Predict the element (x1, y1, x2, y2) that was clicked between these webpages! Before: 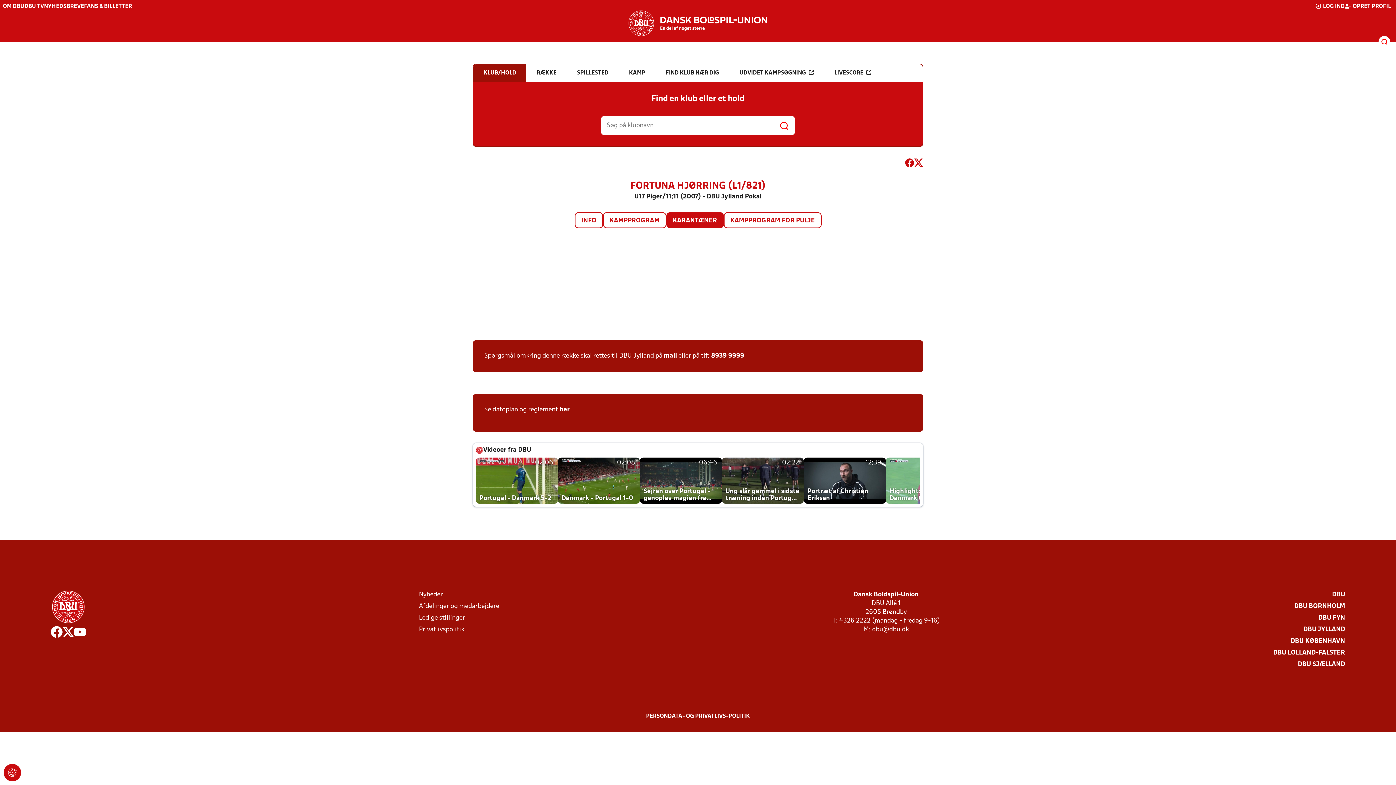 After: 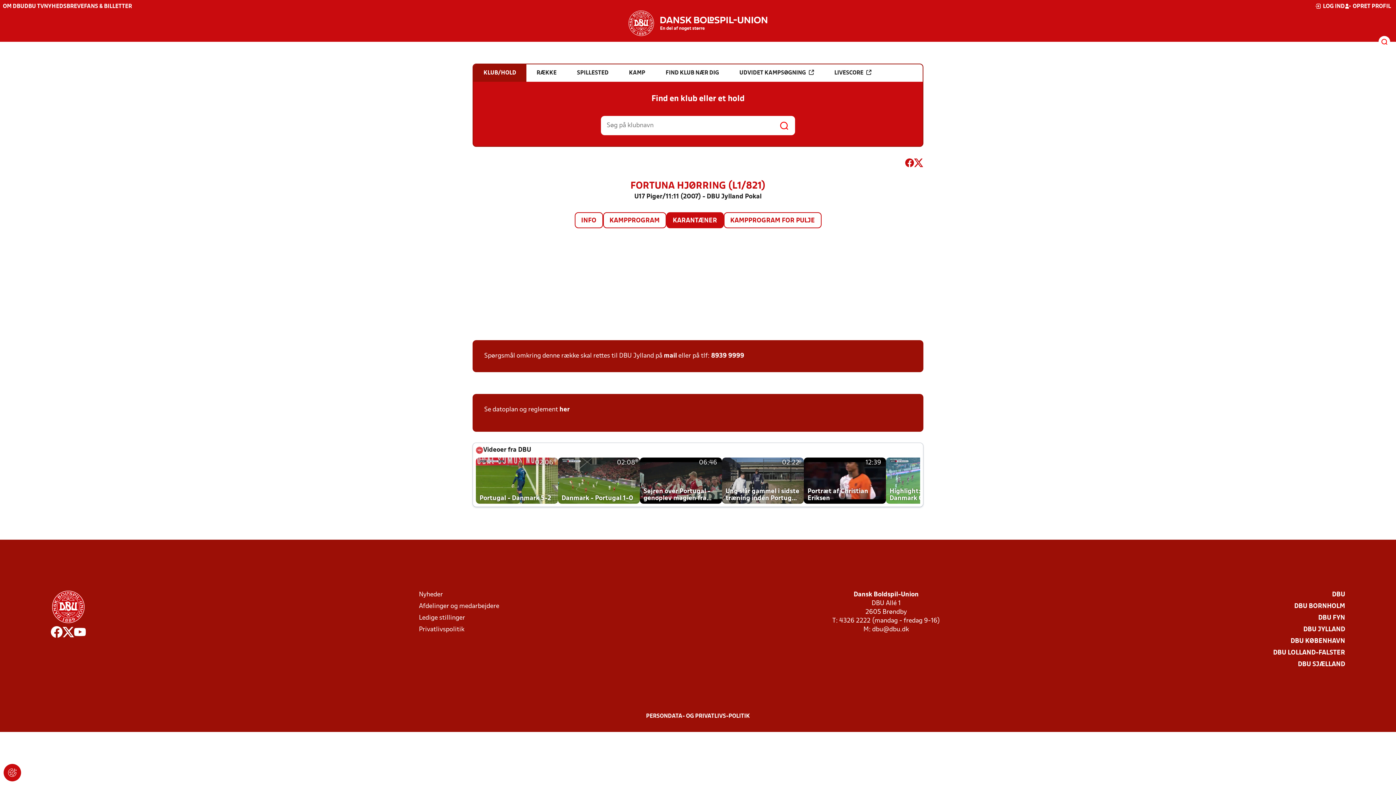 Action: label: KARANTÆNER bbox: (667, 213, 723, 227)